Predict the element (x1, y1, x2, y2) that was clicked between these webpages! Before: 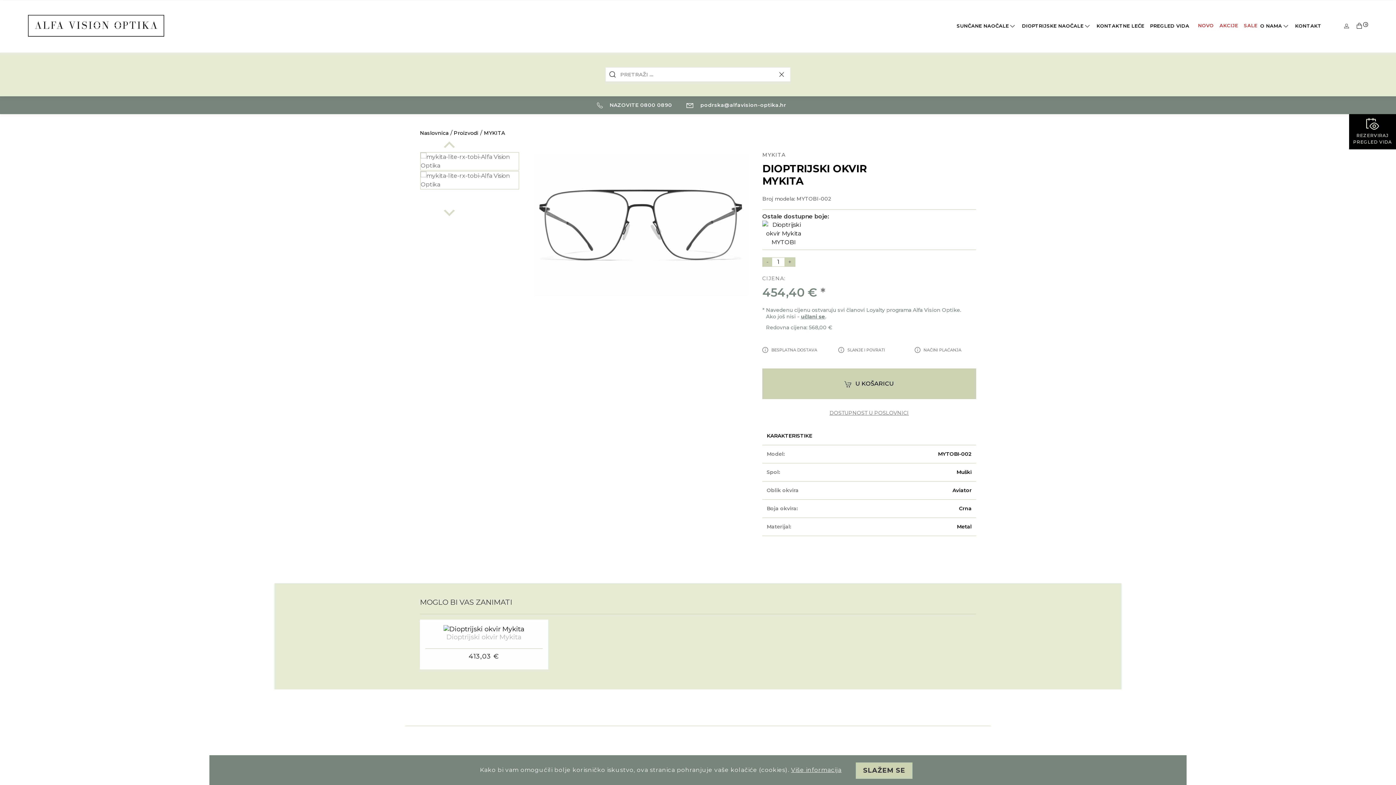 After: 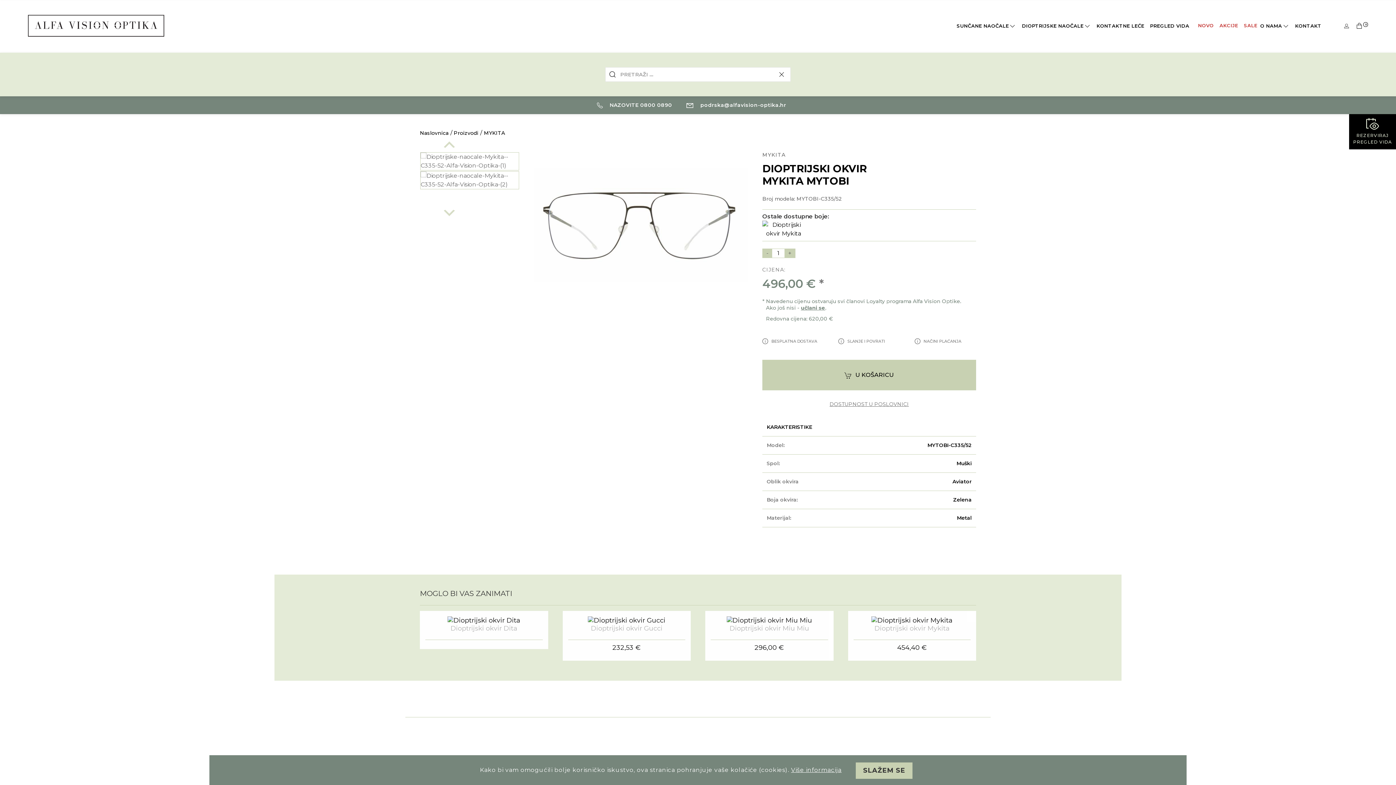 Action: bbox: (762, 239, 805, 245)